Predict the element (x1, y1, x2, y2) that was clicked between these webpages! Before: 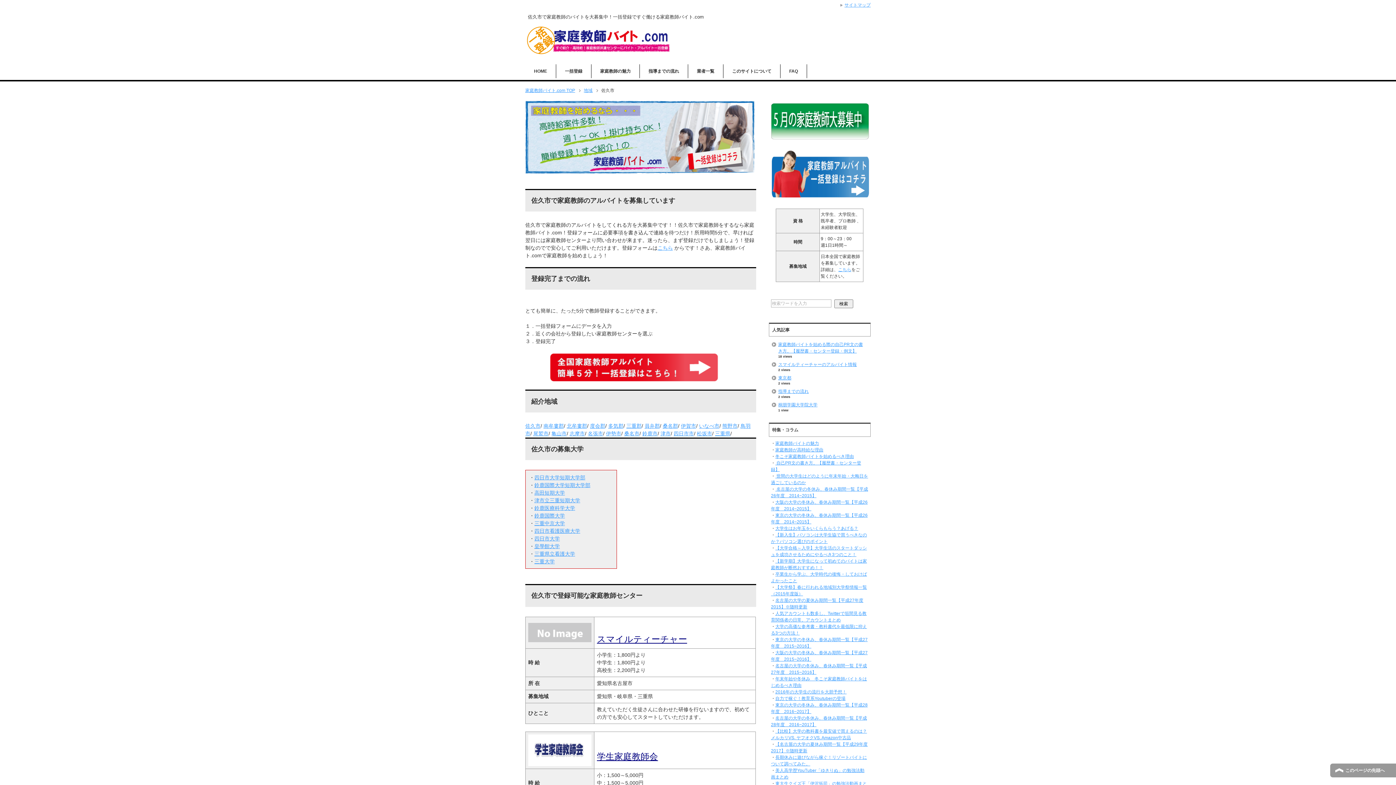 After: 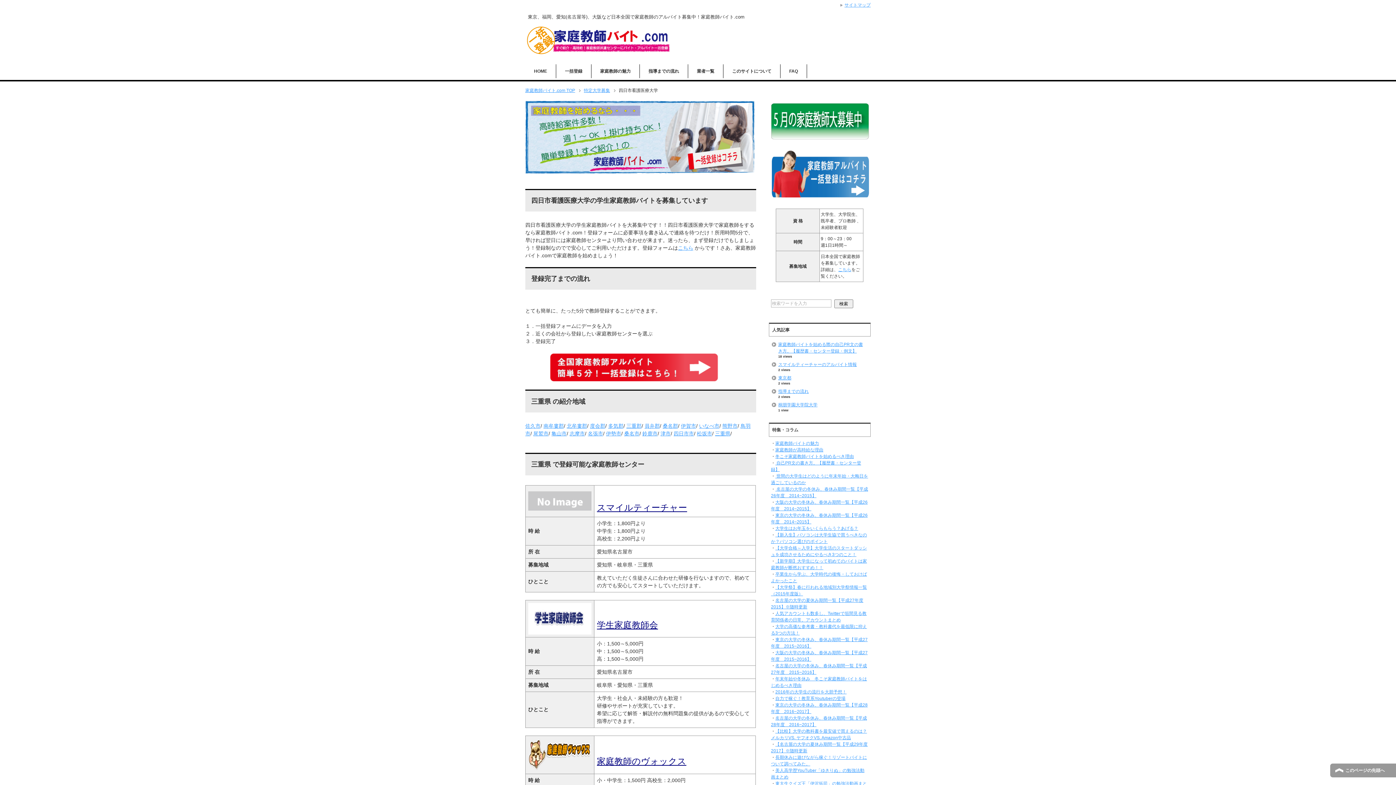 Action: label: 四日市看護医療大学 bbox: (534, 528, 580, 534)